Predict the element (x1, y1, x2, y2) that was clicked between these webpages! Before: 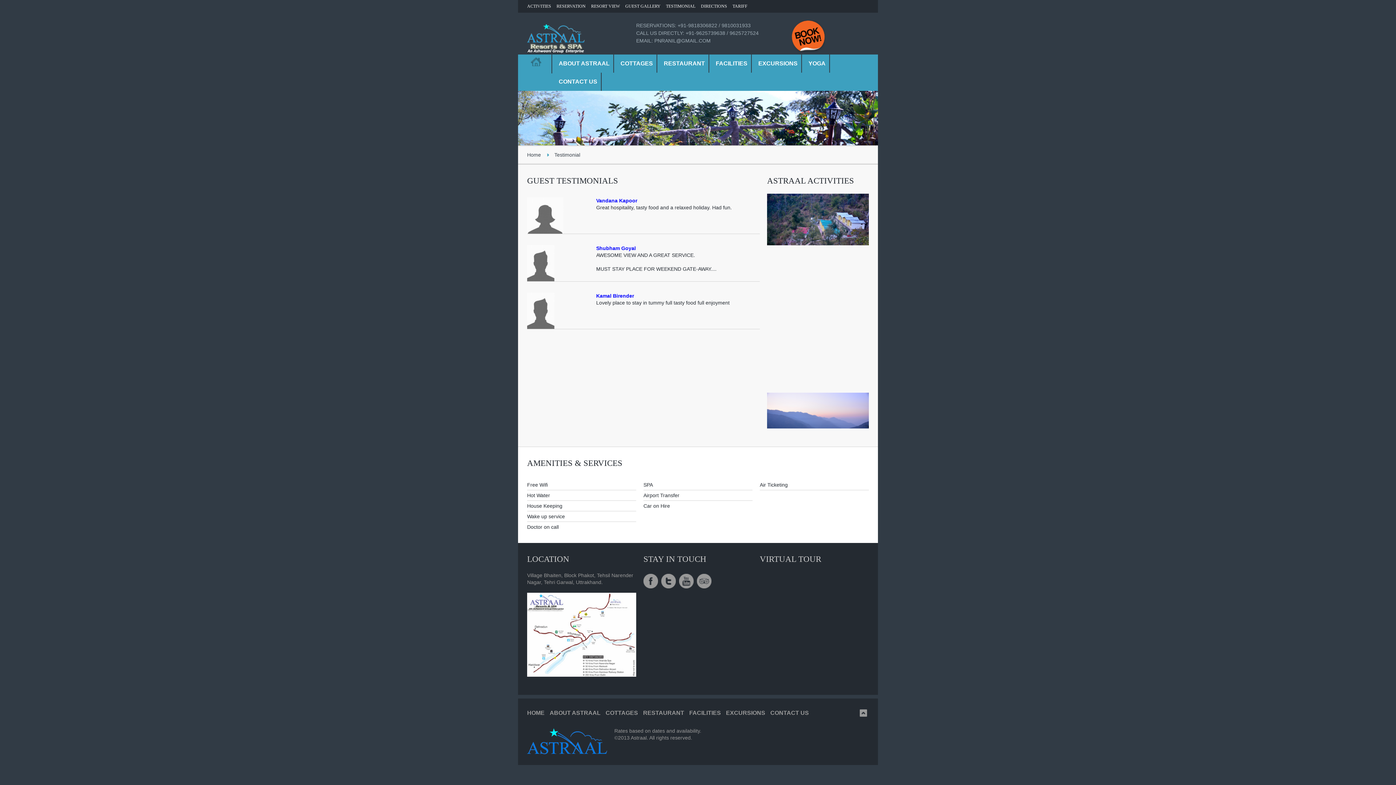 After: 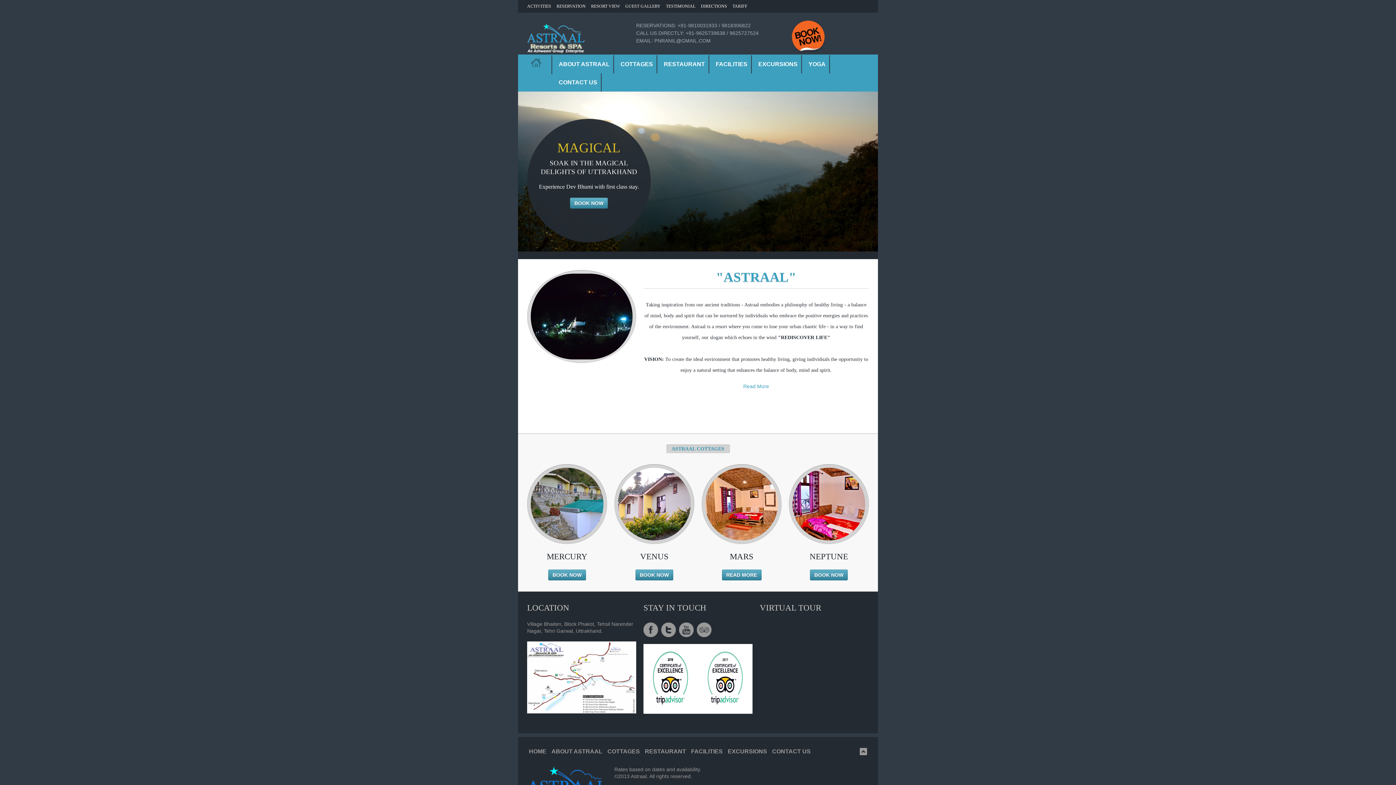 Action: bbox: (527, 709, 544, 716) label: HOME